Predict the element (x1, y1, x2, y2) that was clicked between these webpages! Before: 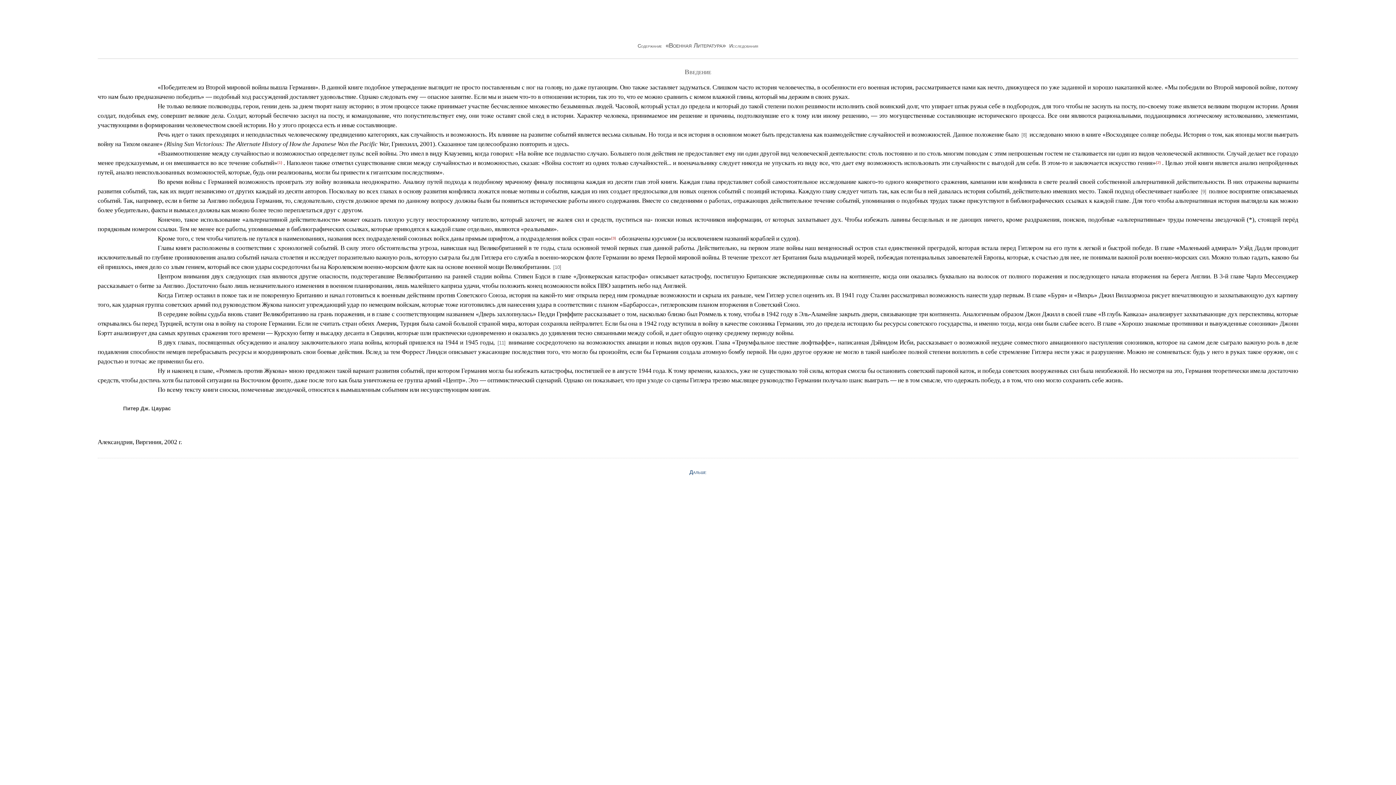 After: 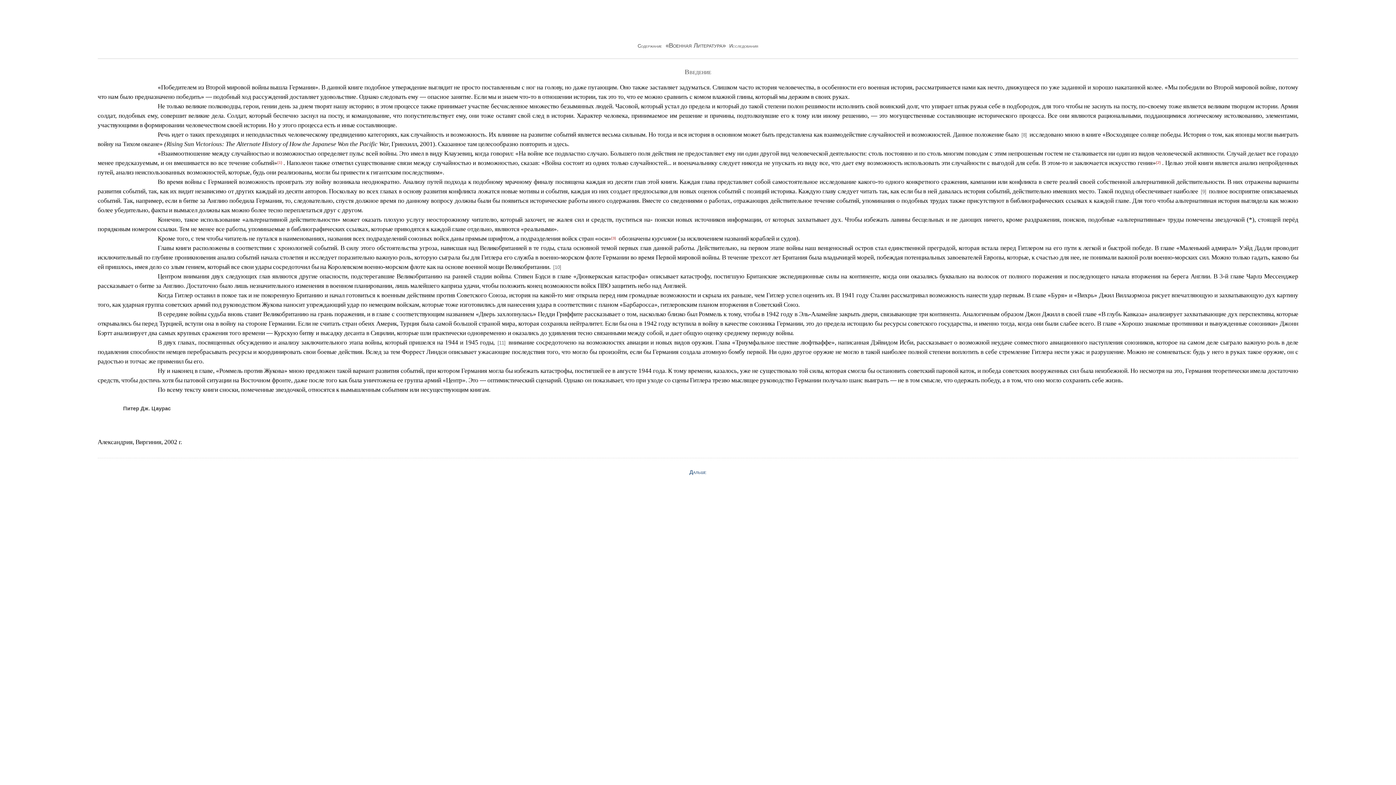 Action: label: {3} bbox: (611, 235, 617, 242)